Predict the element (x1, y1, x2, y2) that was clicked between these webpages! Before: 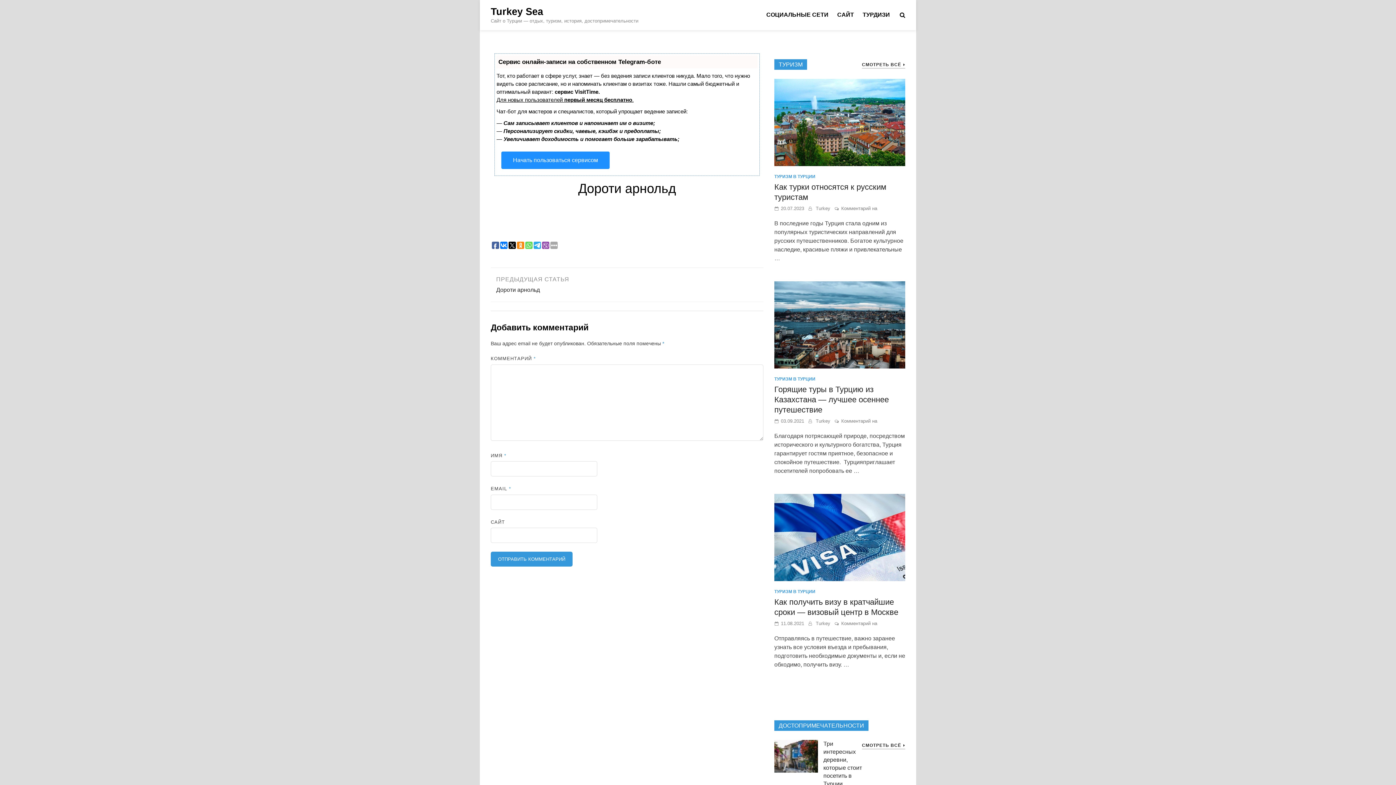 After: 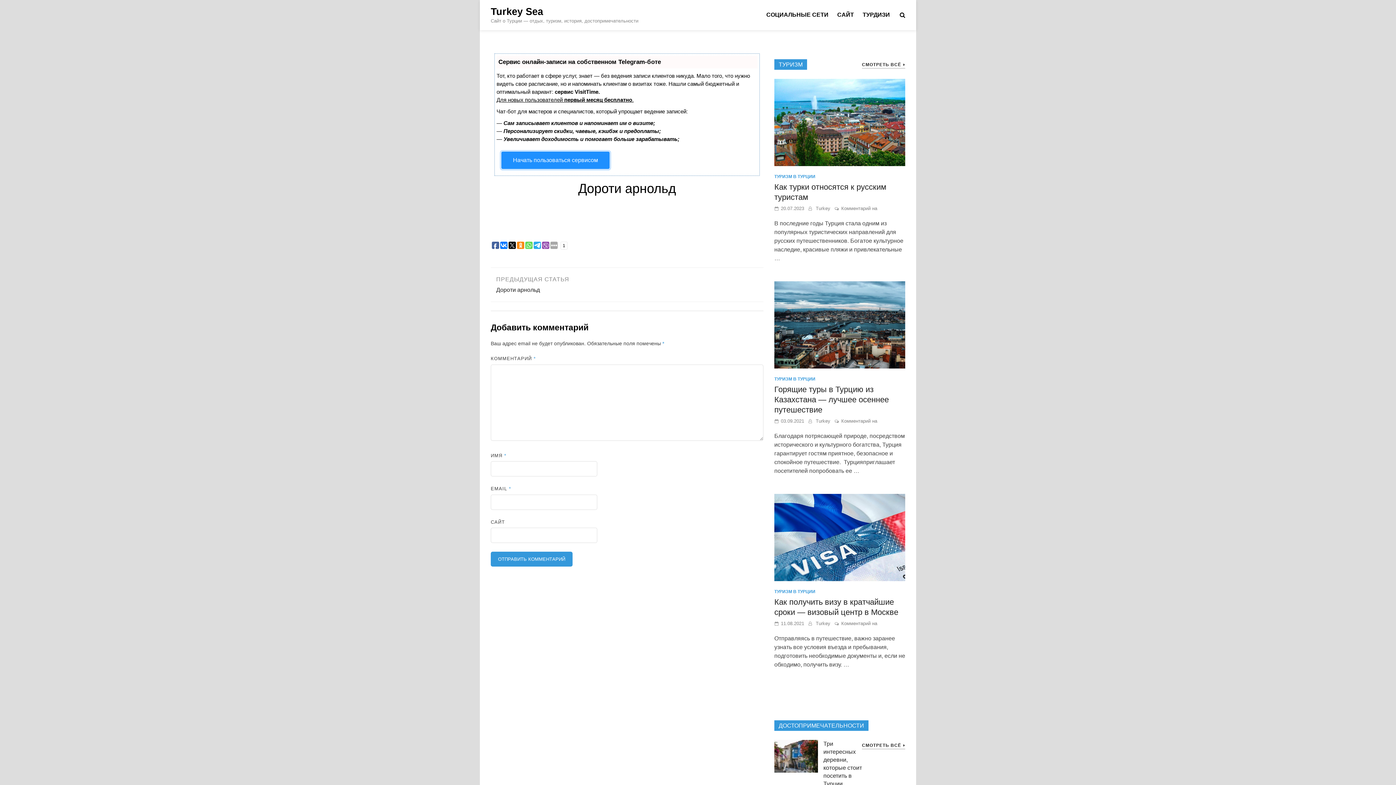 Action: bbox: (492, 241, 499, 249)